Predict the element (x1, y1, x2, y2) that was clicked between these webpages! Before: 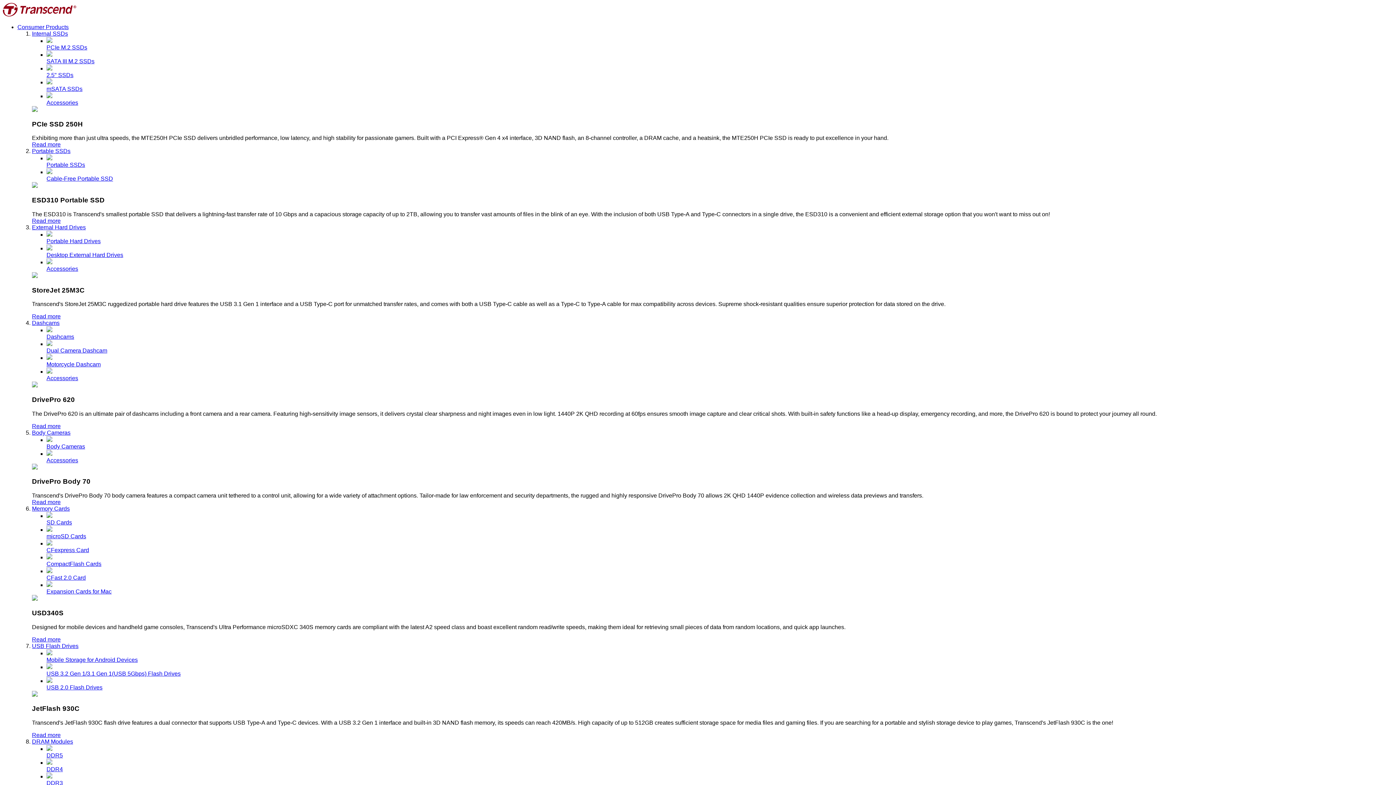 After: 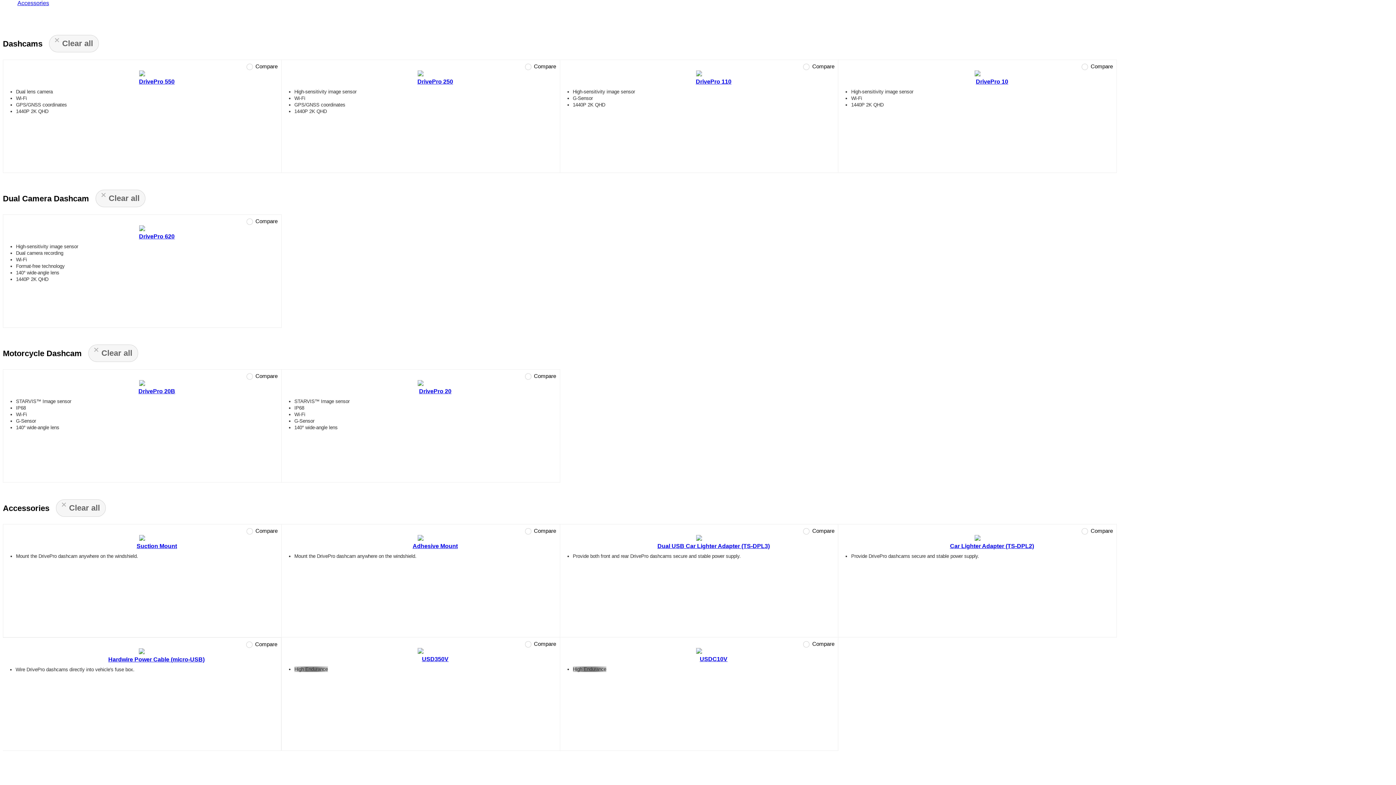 Action: bbox: (46, 326, 1393, 340) label: Dashcams